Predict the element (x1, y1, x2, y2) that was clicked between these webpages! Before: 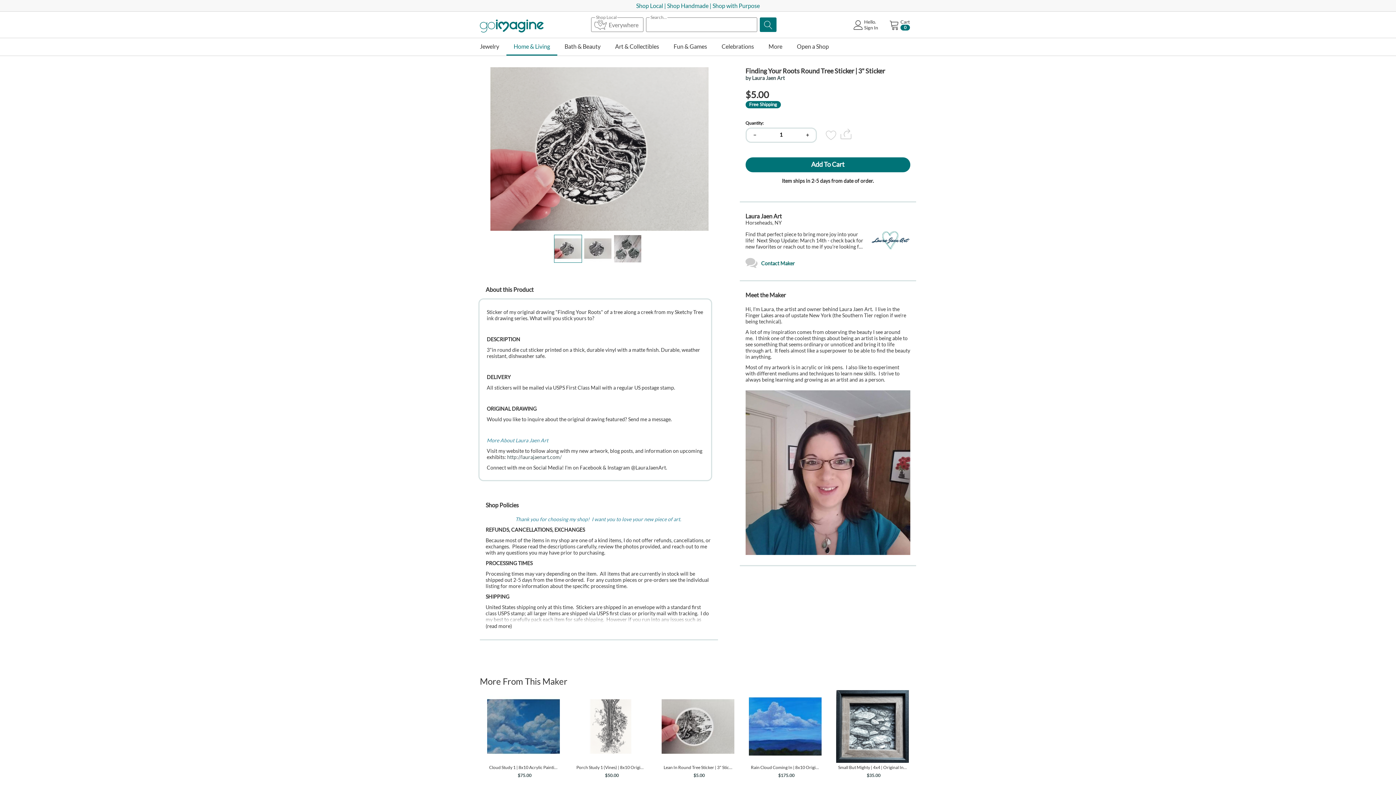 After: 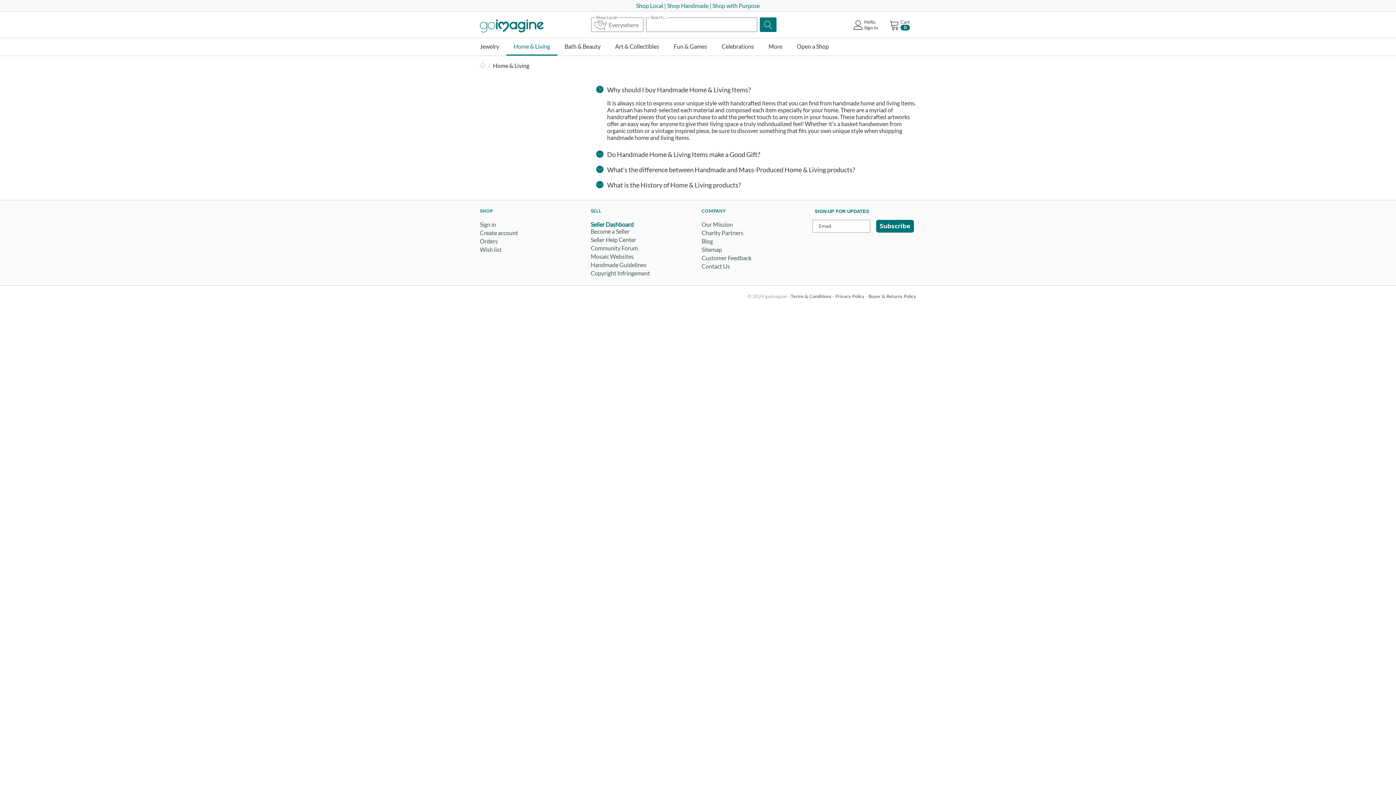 Action: label: Home & Living bbox: (506, 38, 557, 55)